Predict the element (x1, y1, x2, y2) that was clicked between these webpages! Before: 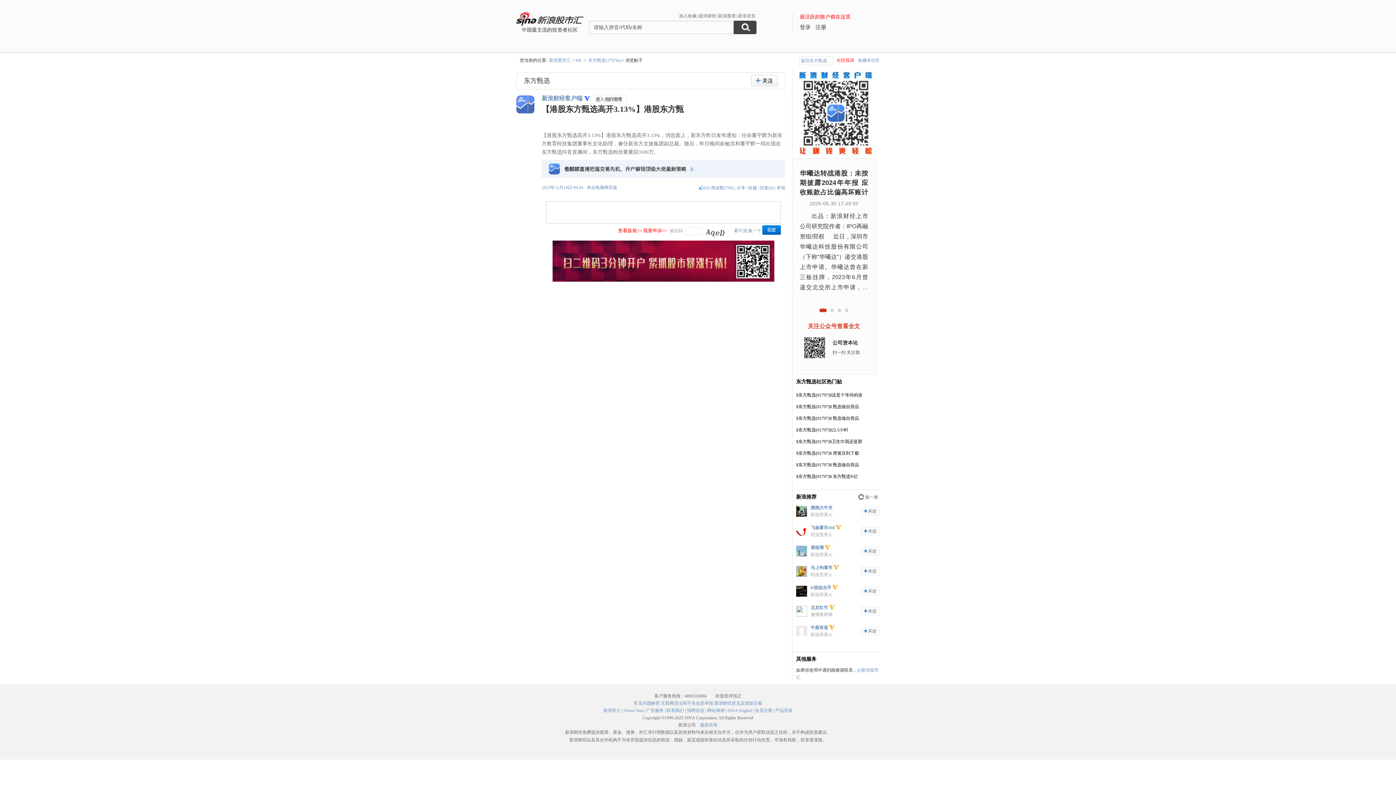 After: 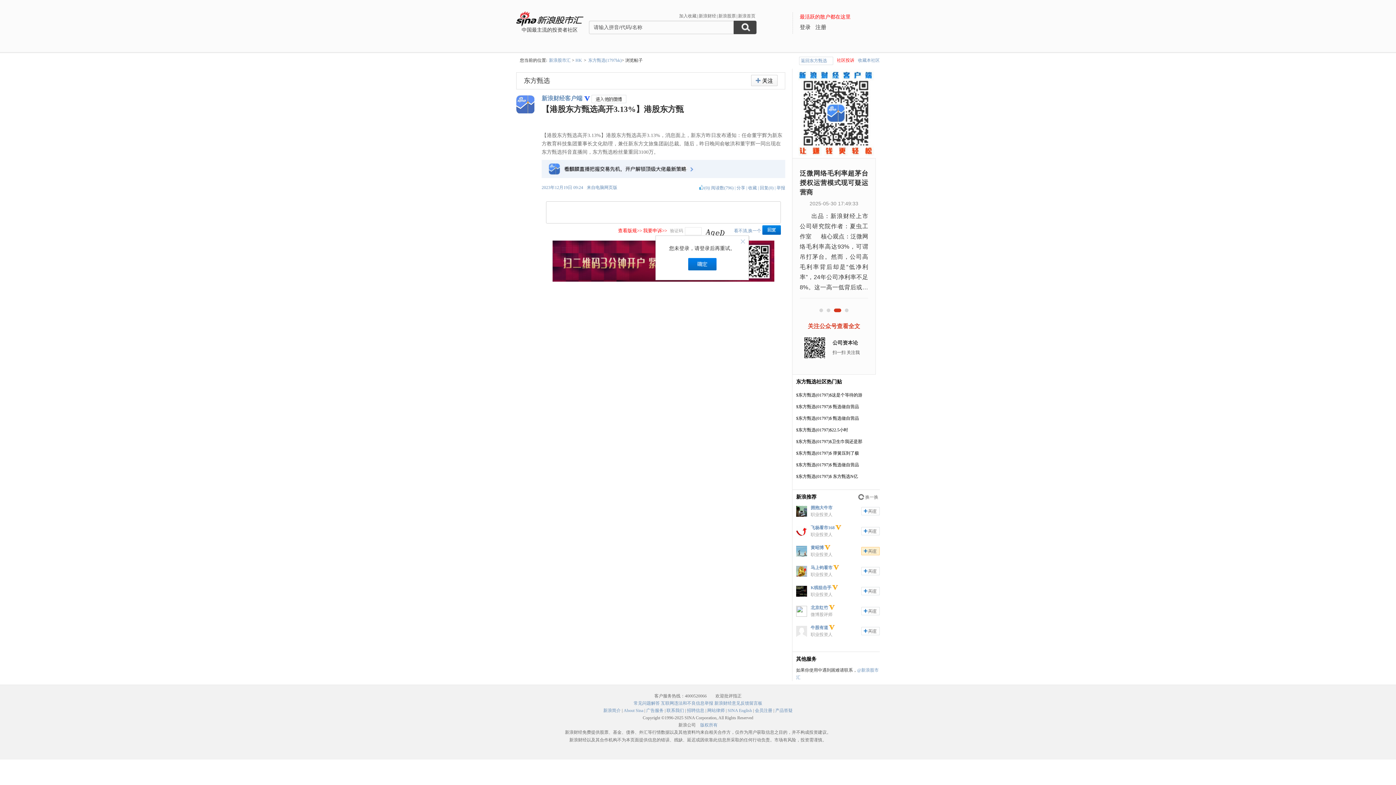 Action: bbox: (861, 547, 880, 555) label: 加关注